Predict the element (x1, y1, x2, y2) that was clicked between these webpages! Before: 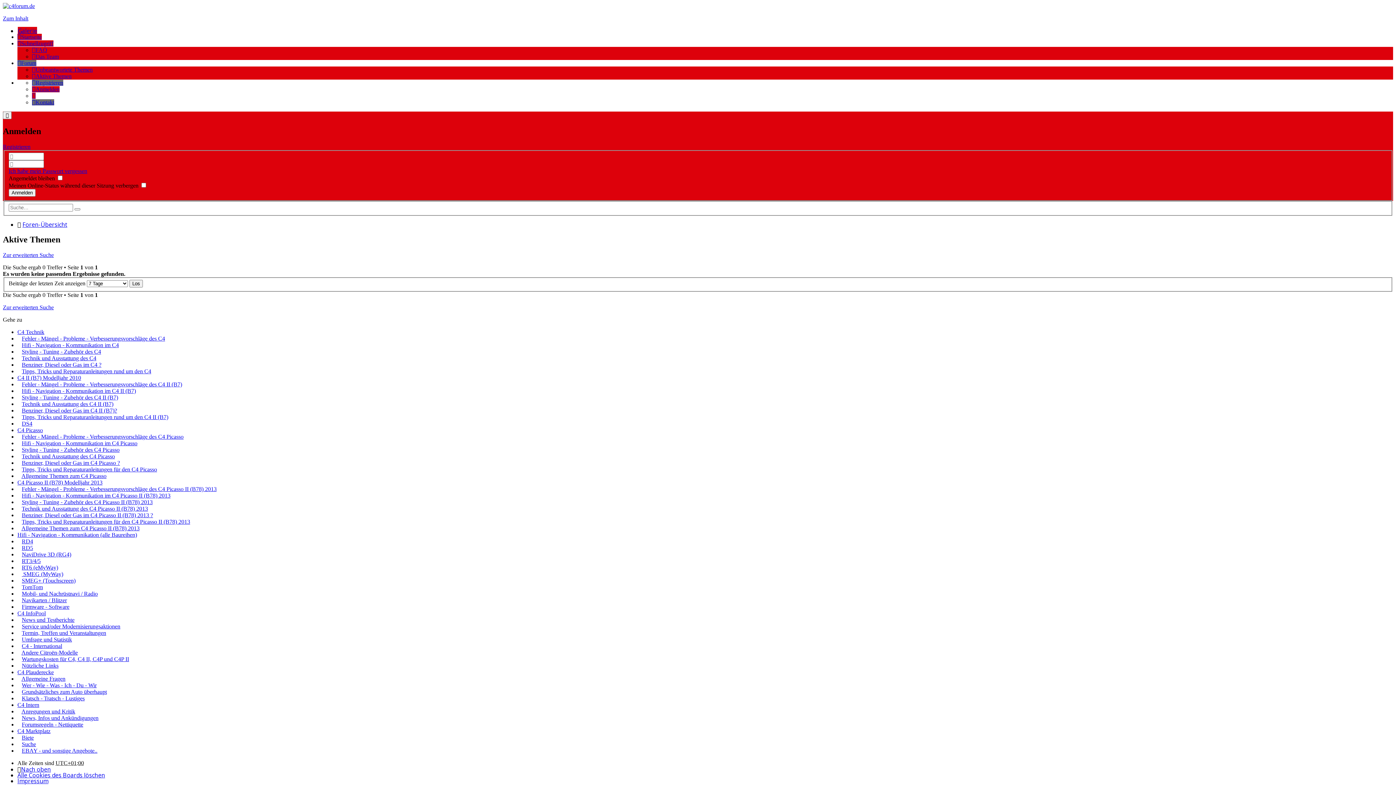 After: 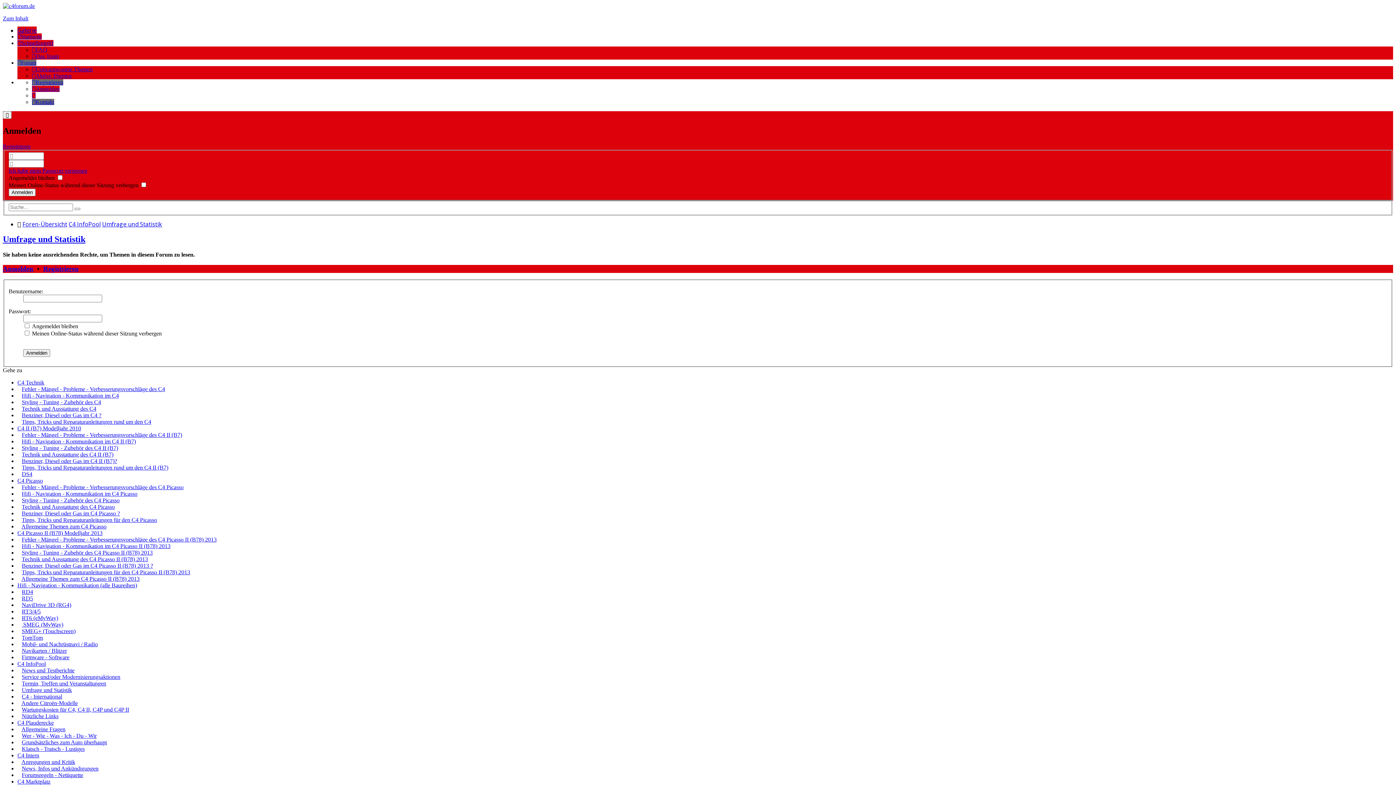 Action: bbox: (21, 636, 72, 643) label: Umfrage und Statistik